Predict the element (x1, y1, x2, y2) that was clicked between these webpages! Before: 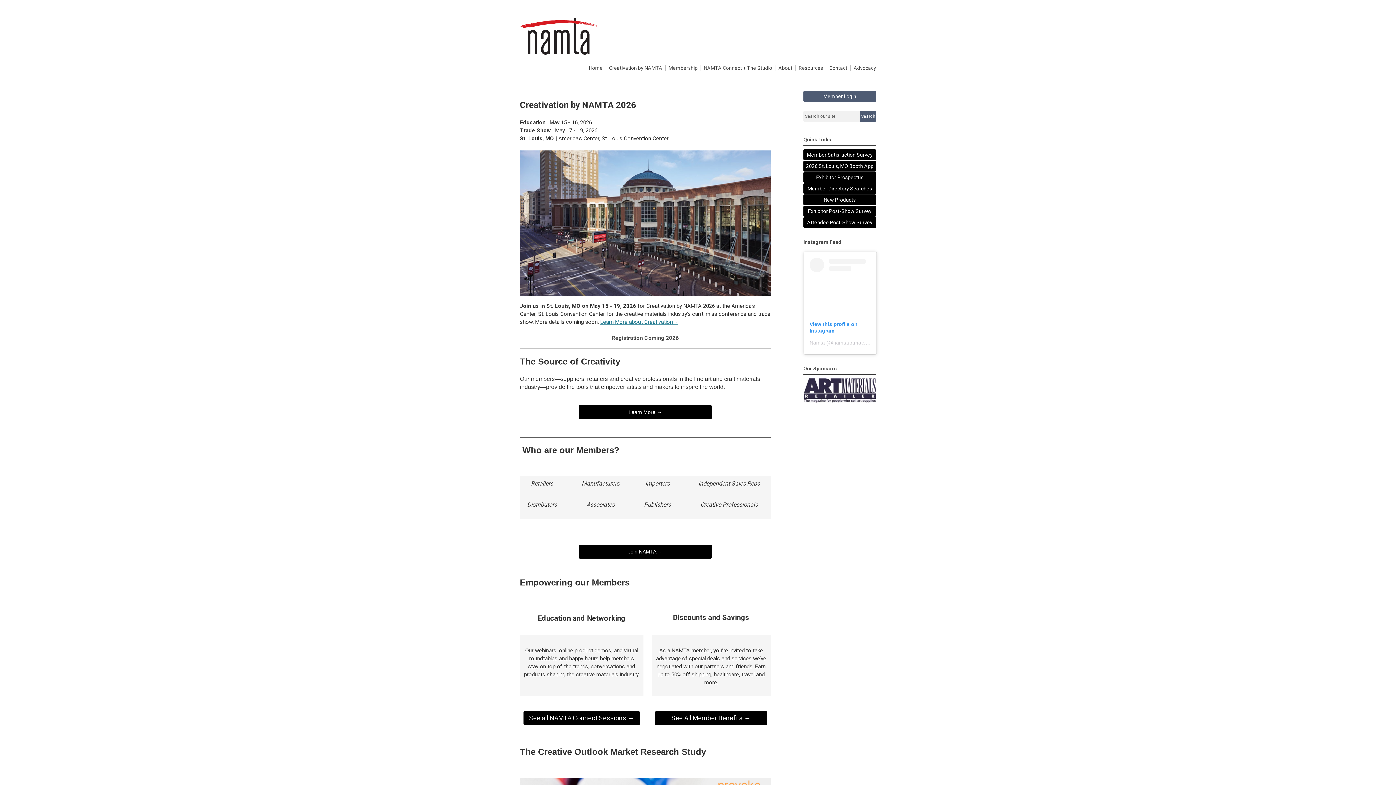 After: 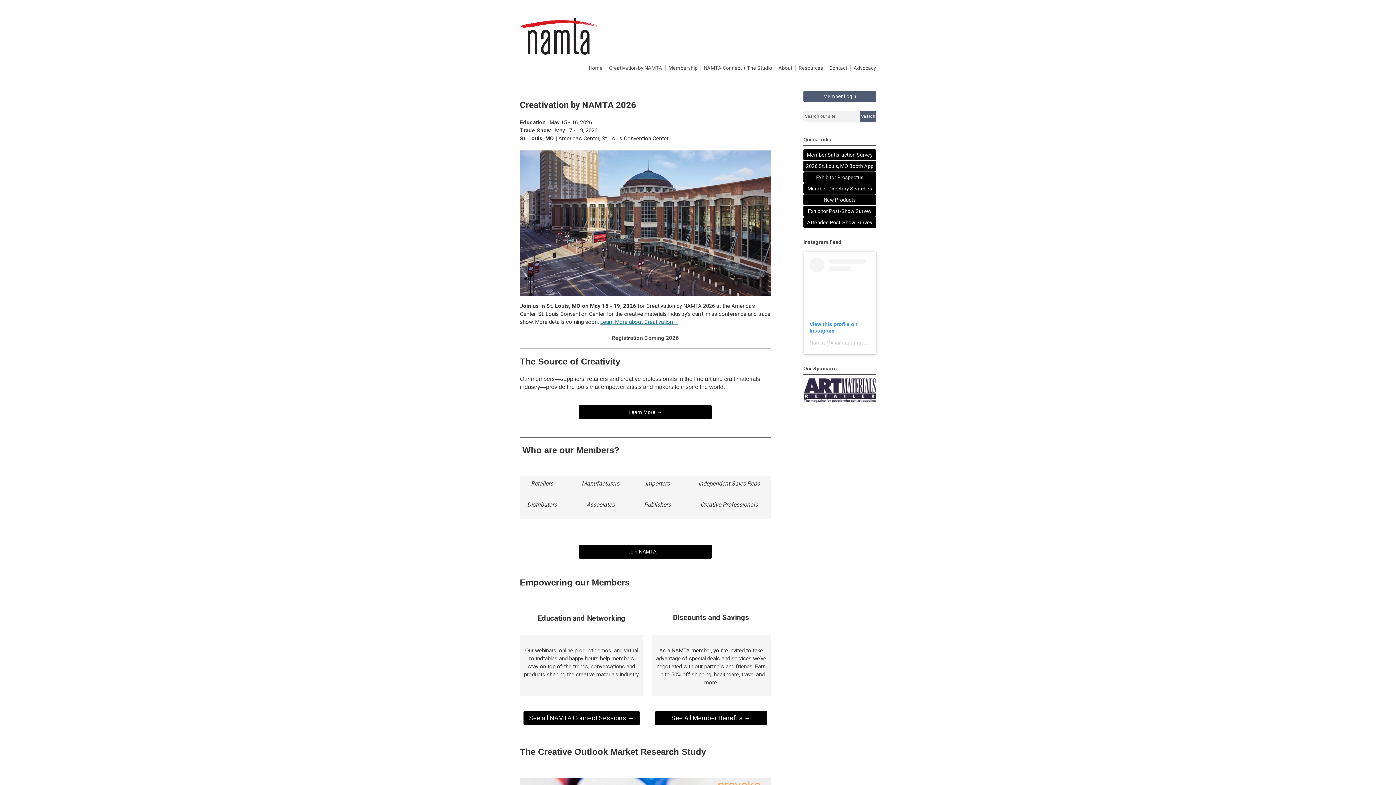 Action: bbox: (803, 183, 876, 194) label: Member Directory Searches